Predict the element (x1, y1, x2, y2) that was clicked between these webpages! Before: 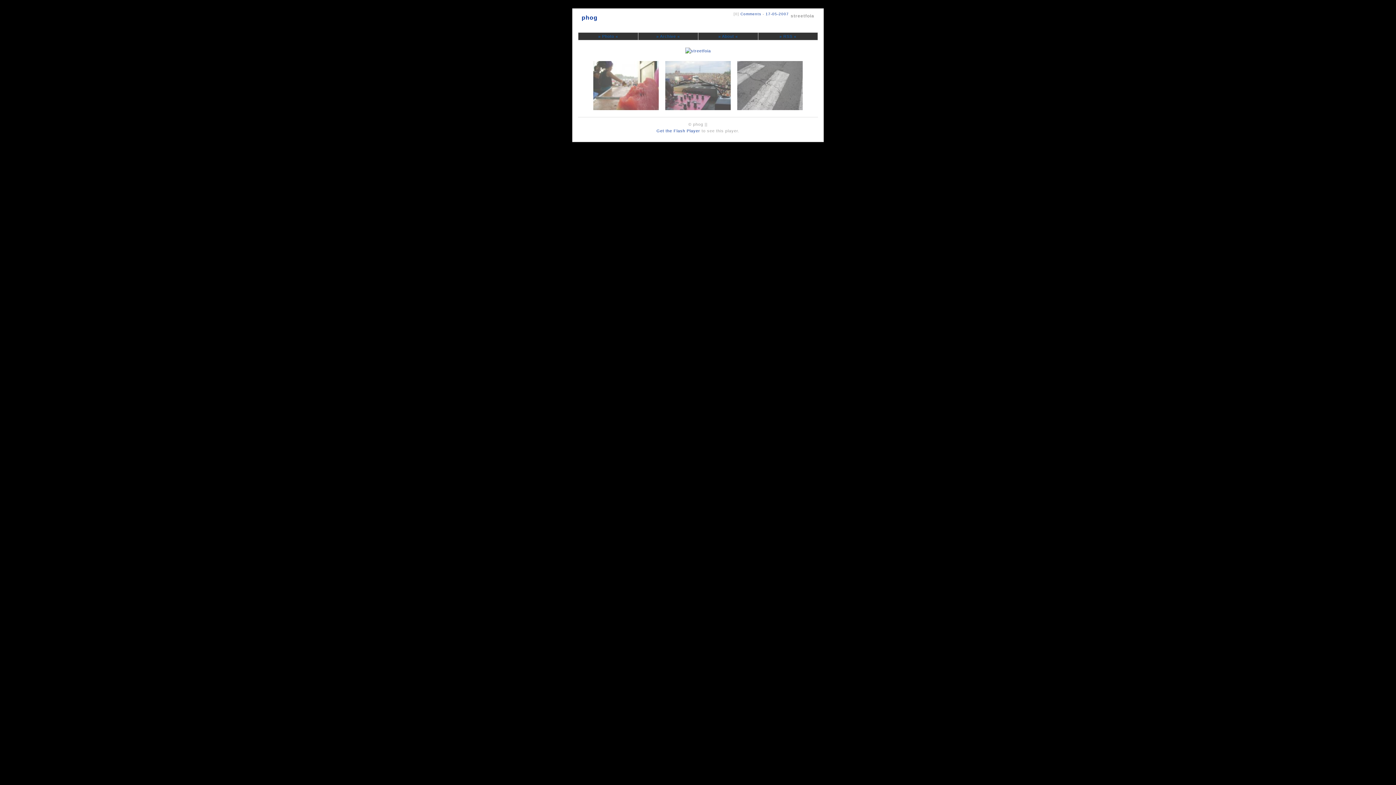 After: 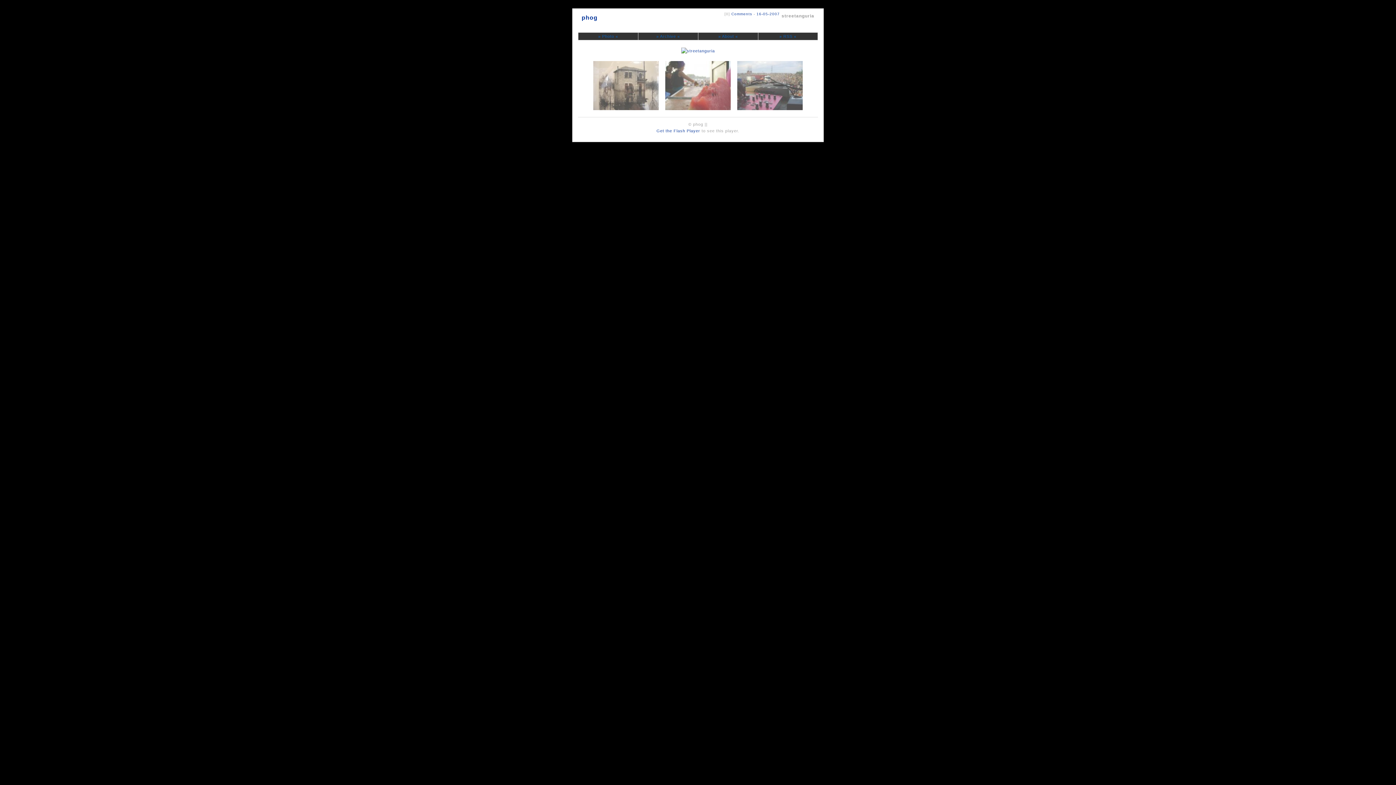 Action: bbox: (685, 48, 711, 53)